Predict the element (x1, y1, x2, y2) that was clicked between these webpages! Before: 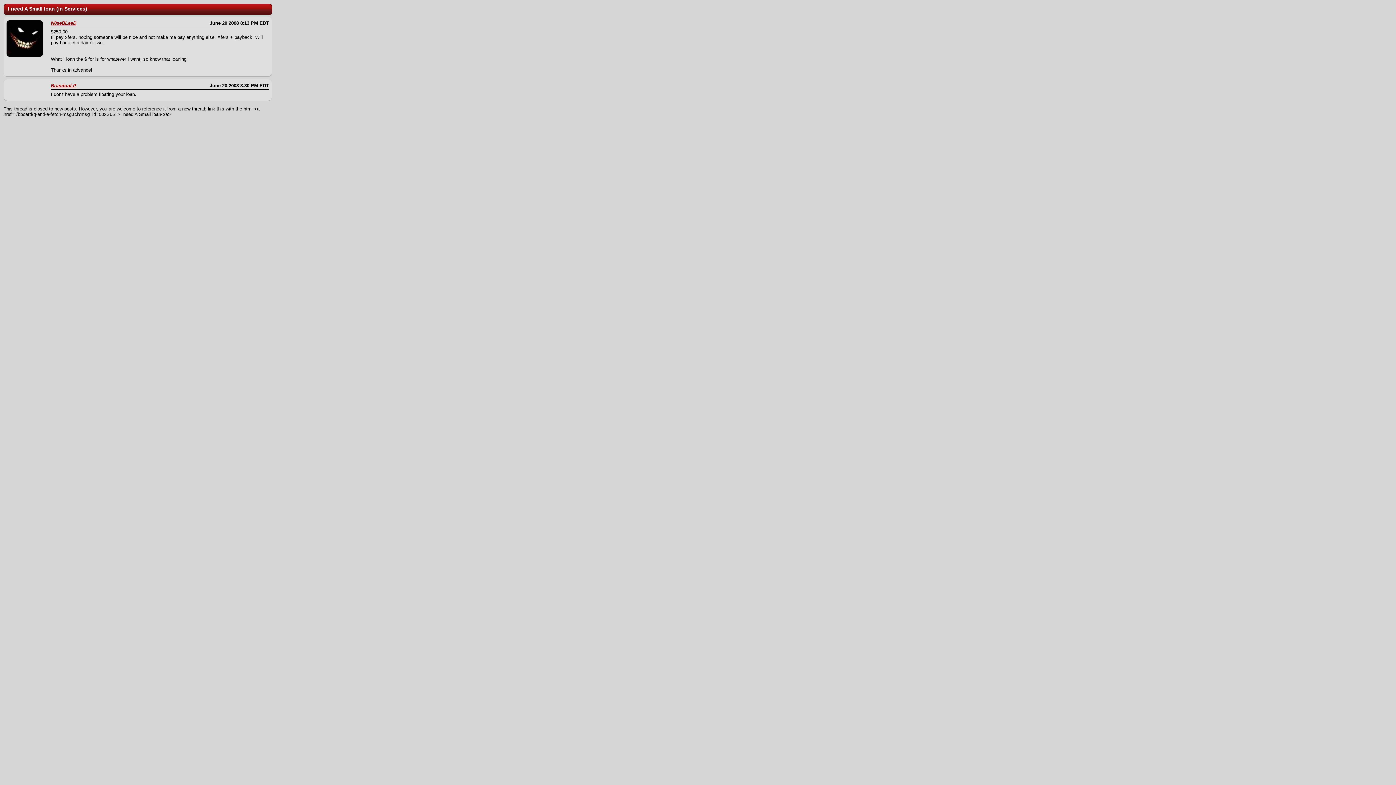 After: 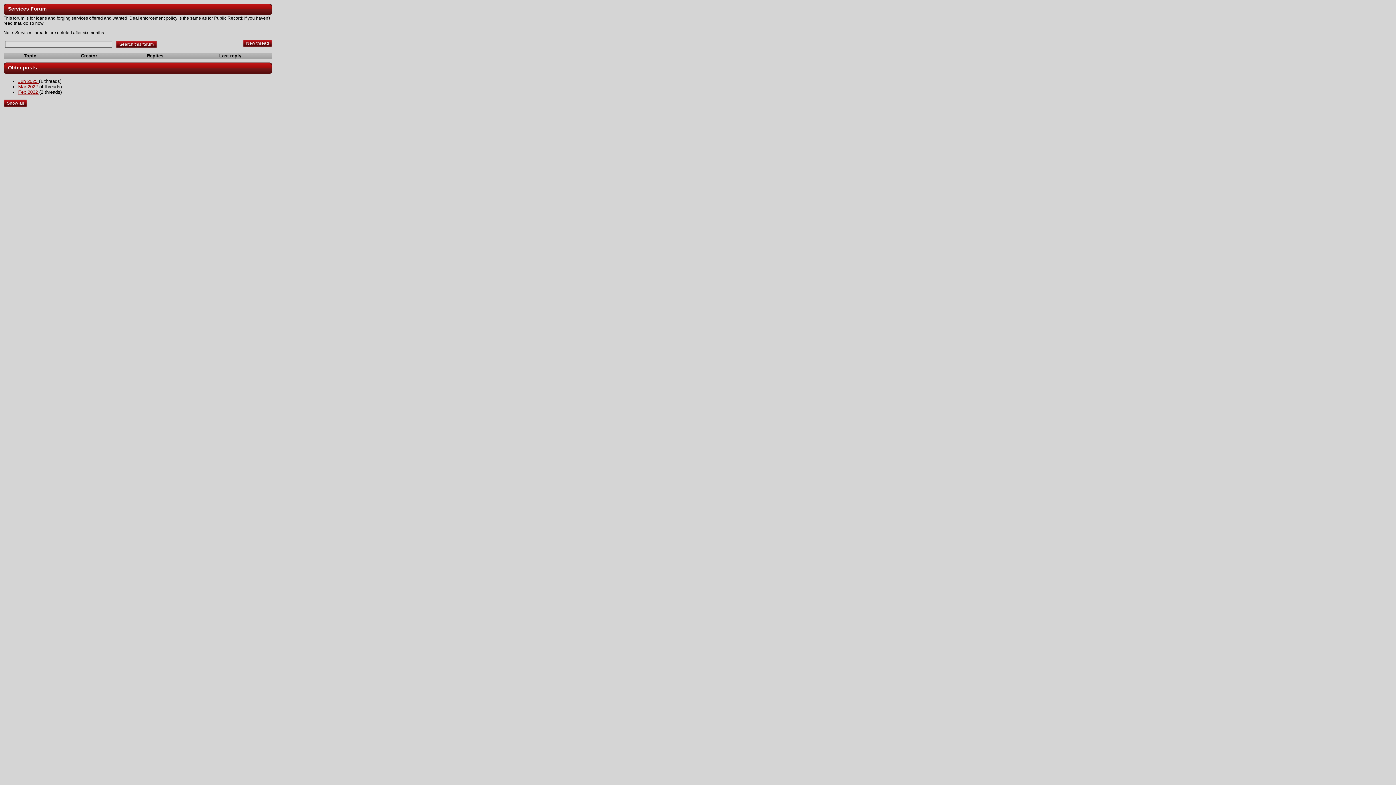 Action: bbox: (64, 5, 85, 11) label: Services